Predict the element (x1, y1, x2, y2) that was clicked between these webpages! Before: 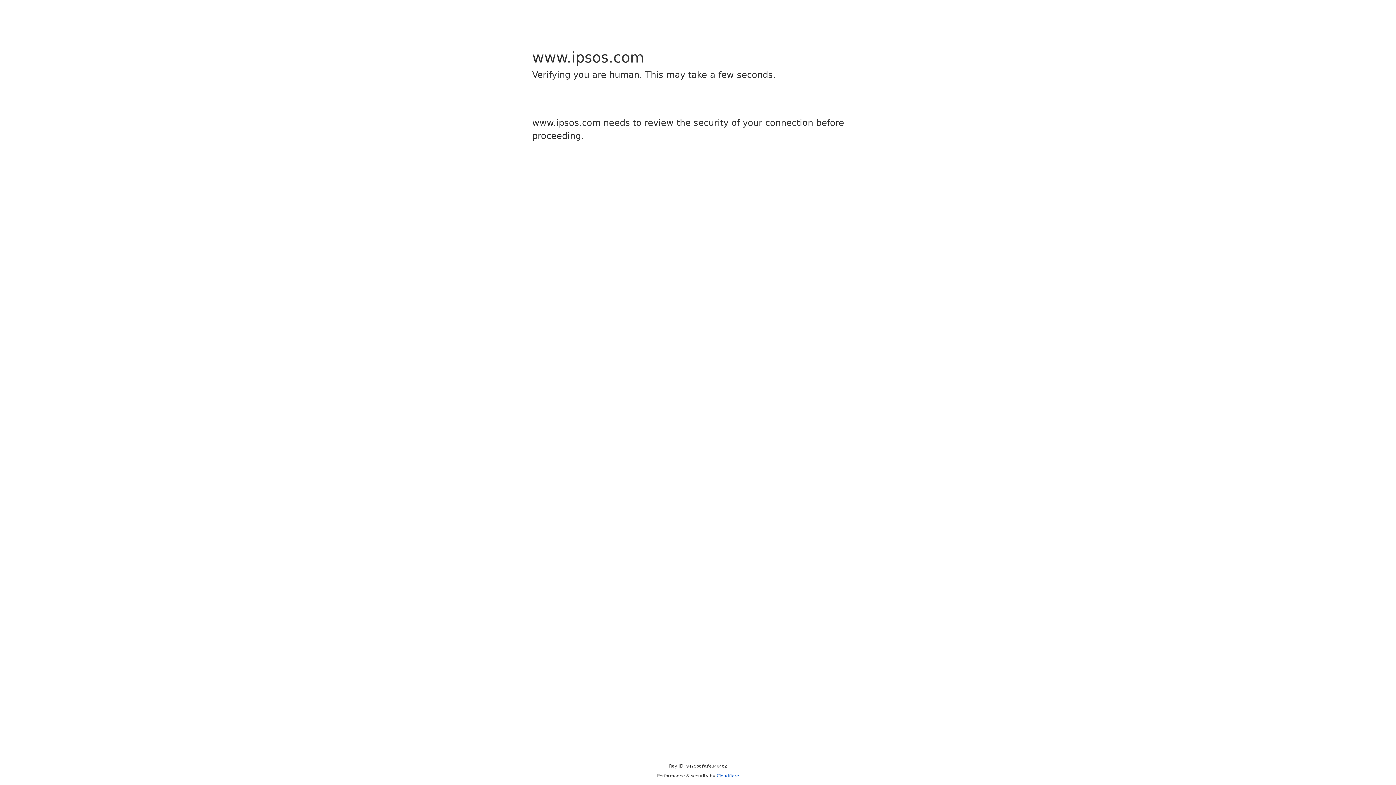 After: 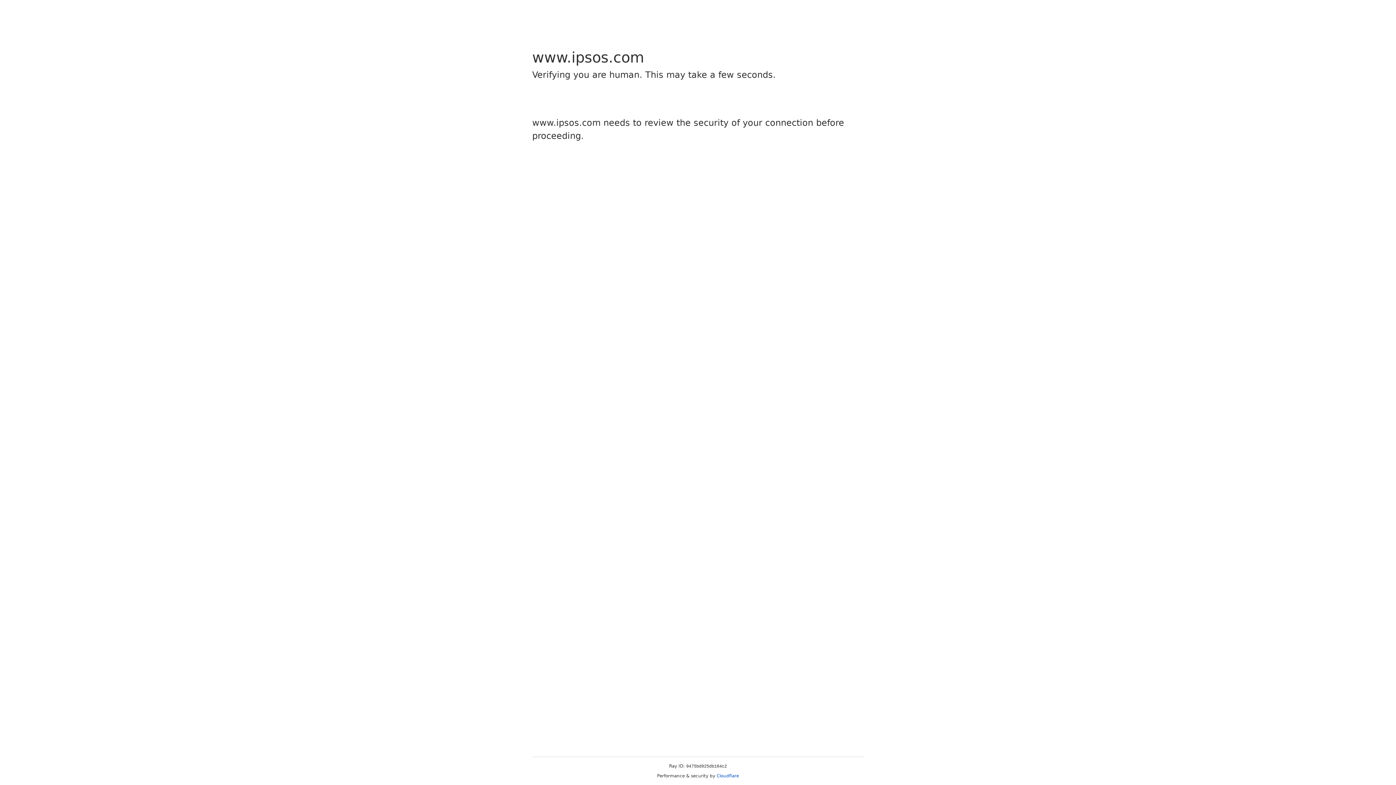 Action: bbox: (716, 773, 739, 778) label: Cloudflare